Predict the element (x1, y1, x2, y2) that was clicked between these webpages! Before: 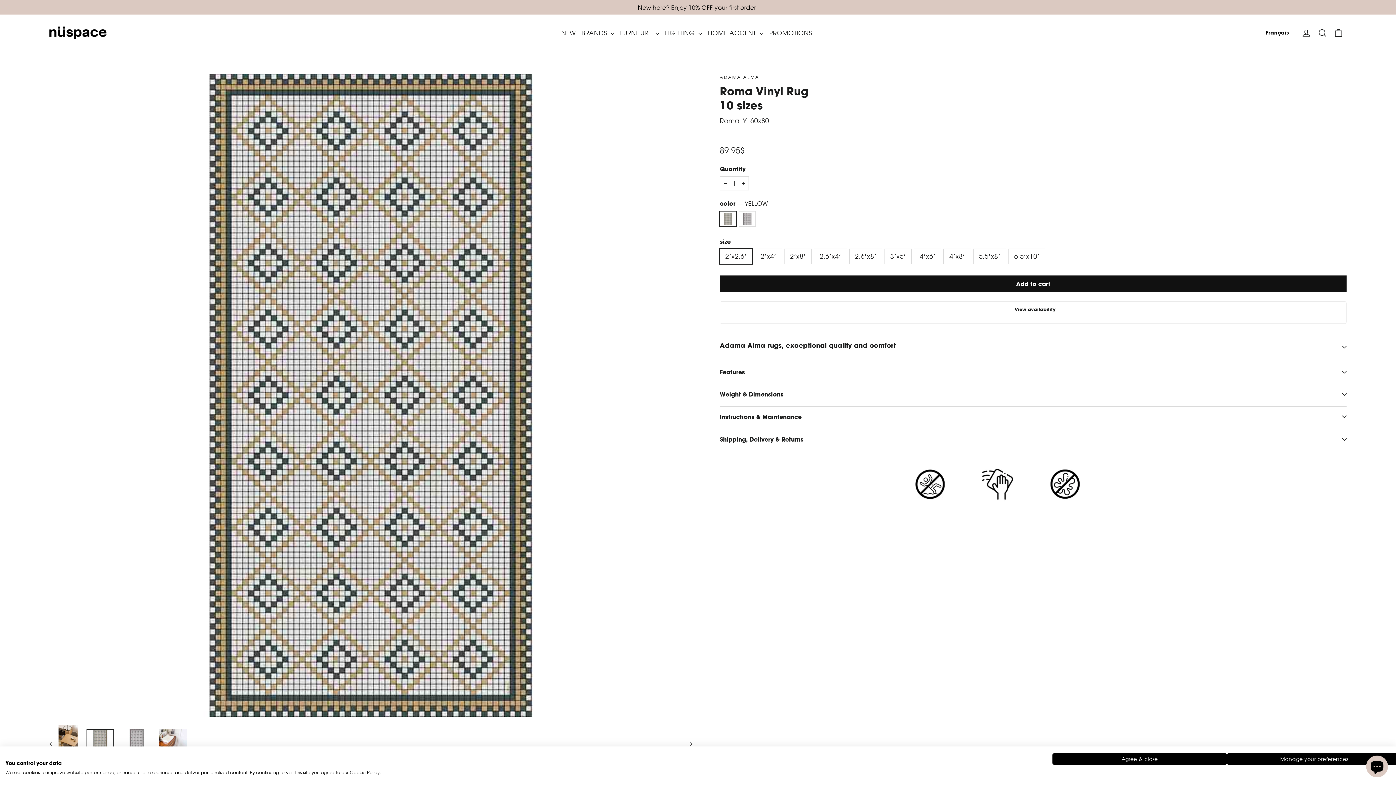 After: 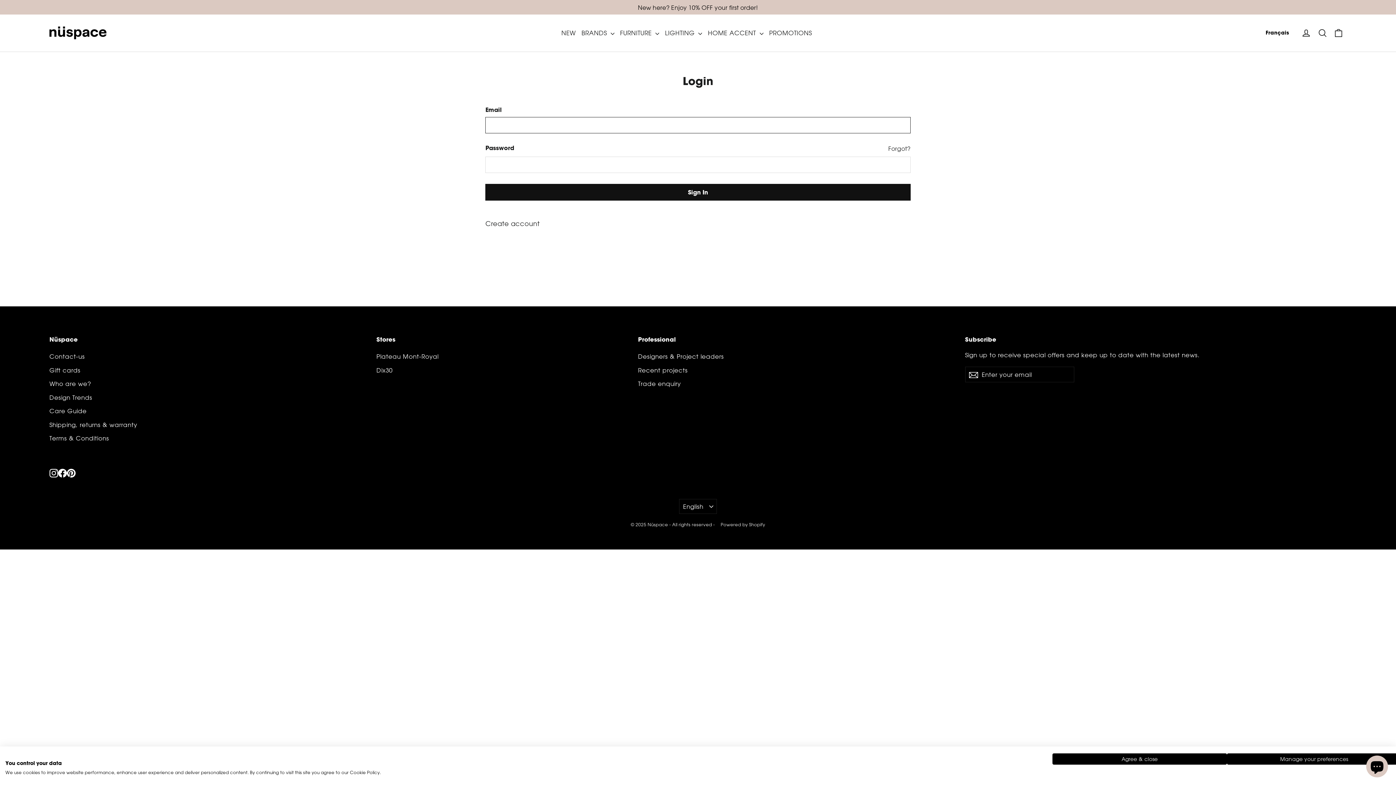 Action: label: Log in bbox: (1298, 24, 1314, 41)